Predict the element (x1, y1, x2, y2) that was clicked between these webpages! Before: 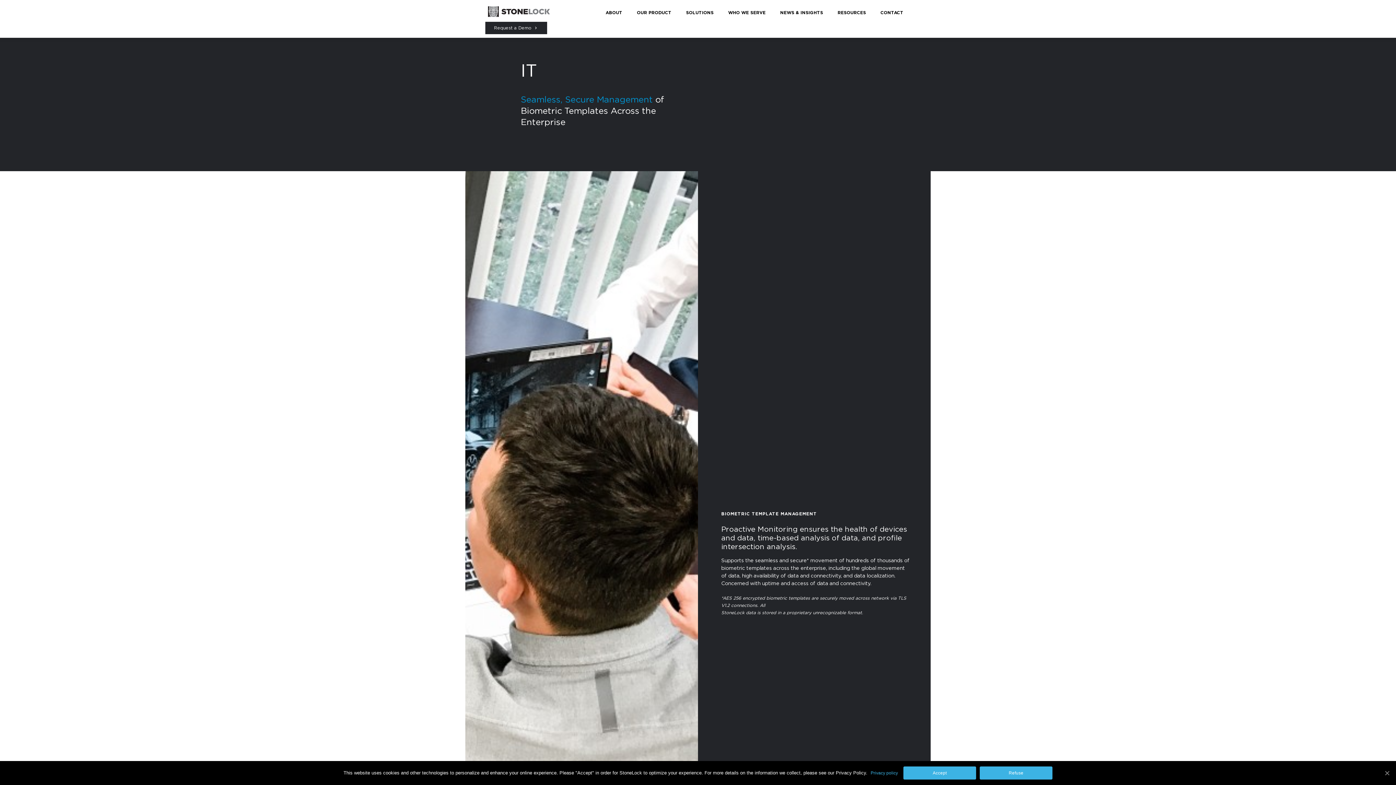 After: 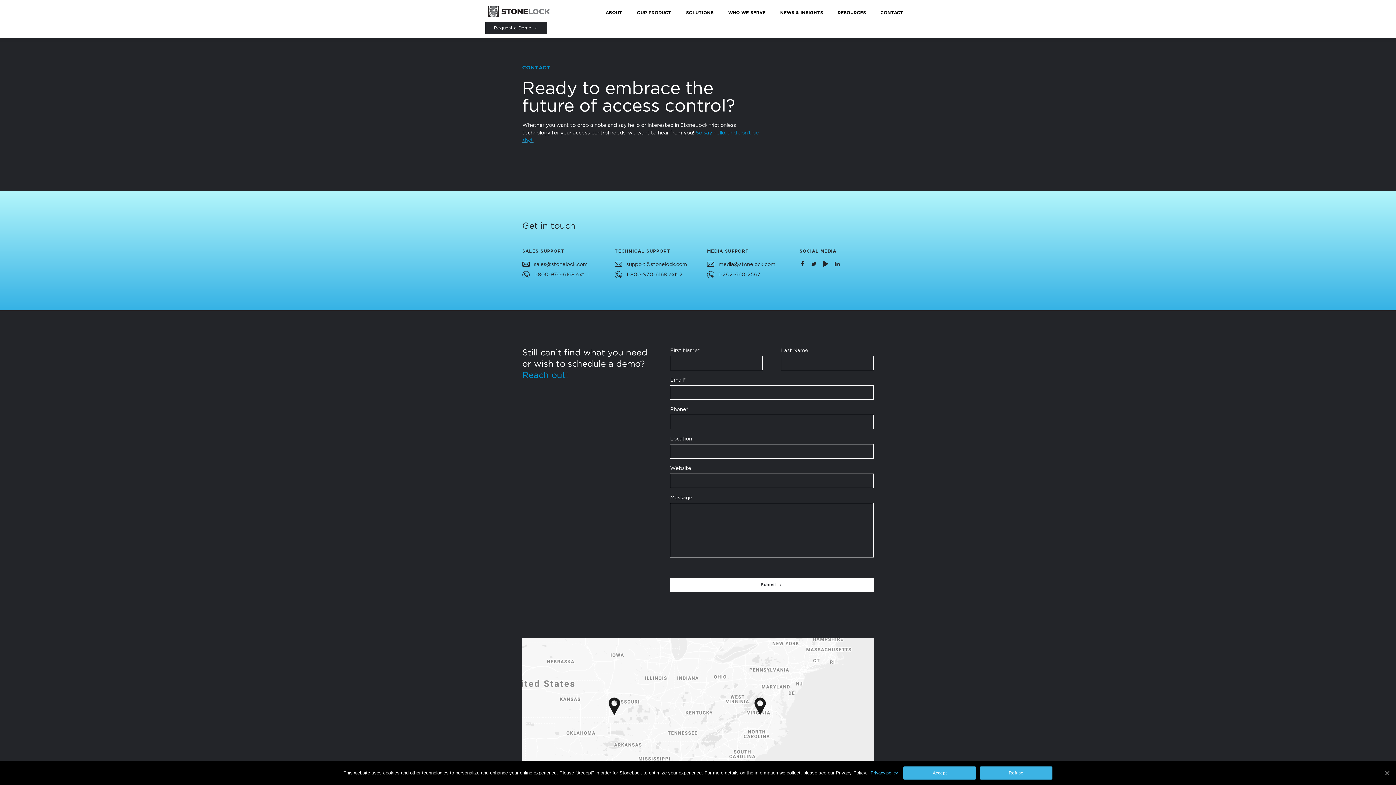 Action: label: CONTACT bbox: (879, 9, 905, 16)